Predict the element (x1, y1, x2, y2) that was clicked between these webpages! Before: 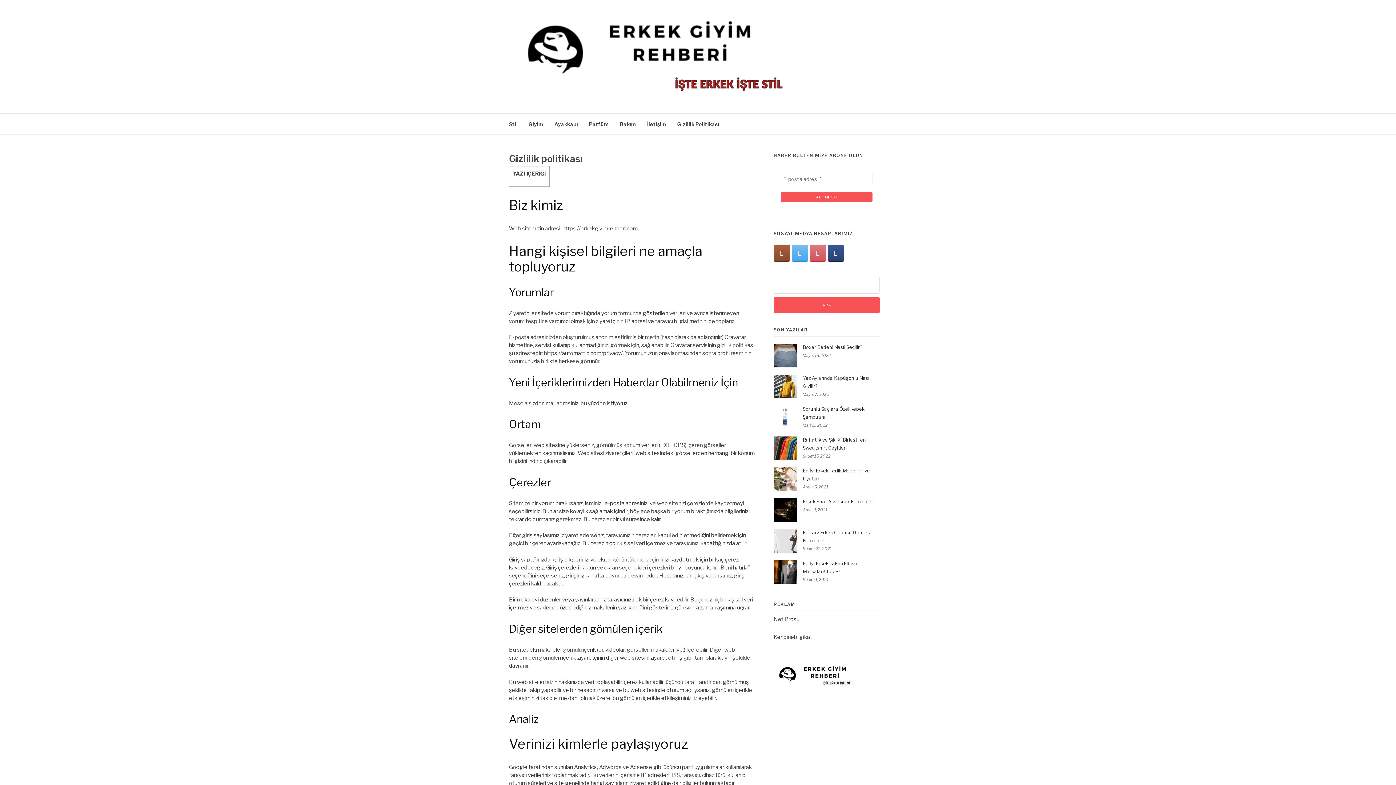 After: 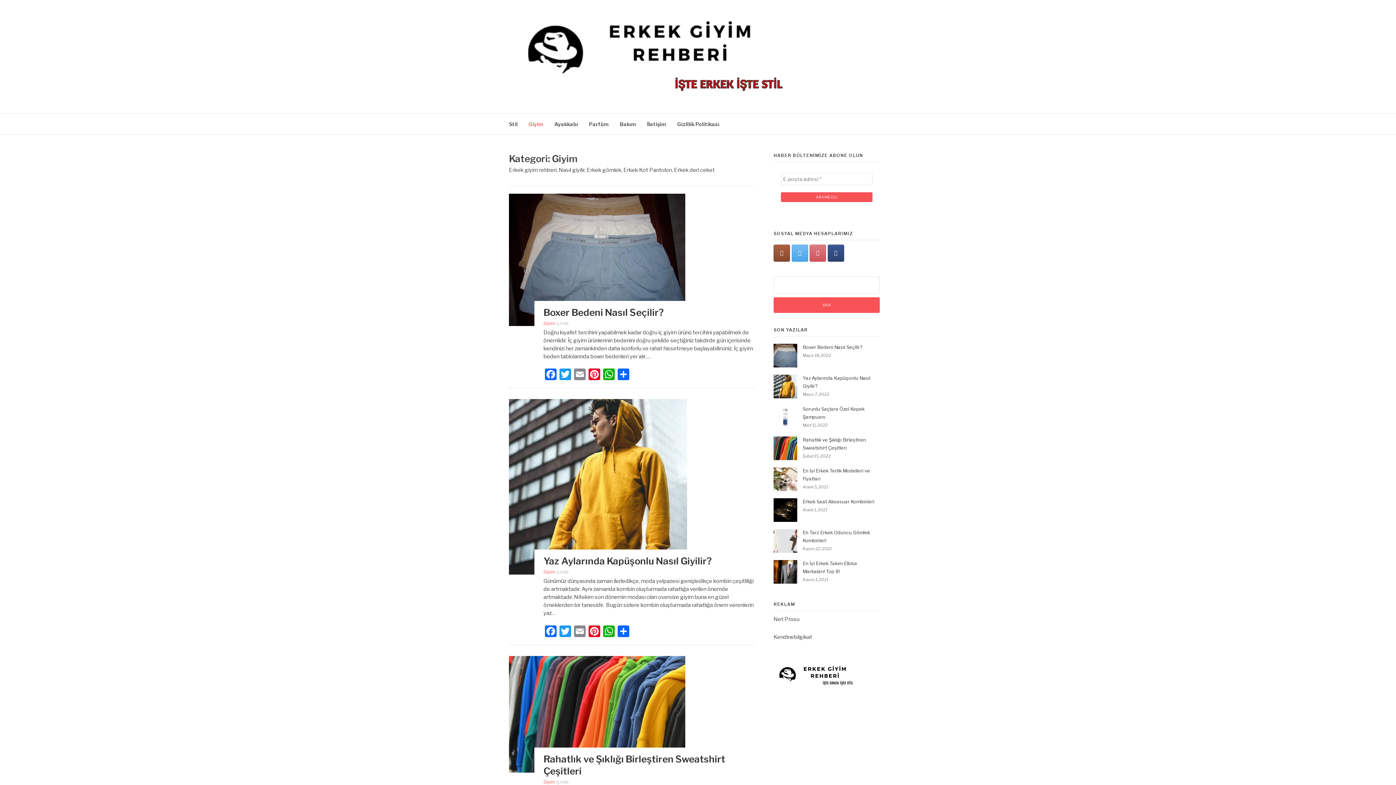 Action: label: Giyim bbox: (528, 113, 543, 134)